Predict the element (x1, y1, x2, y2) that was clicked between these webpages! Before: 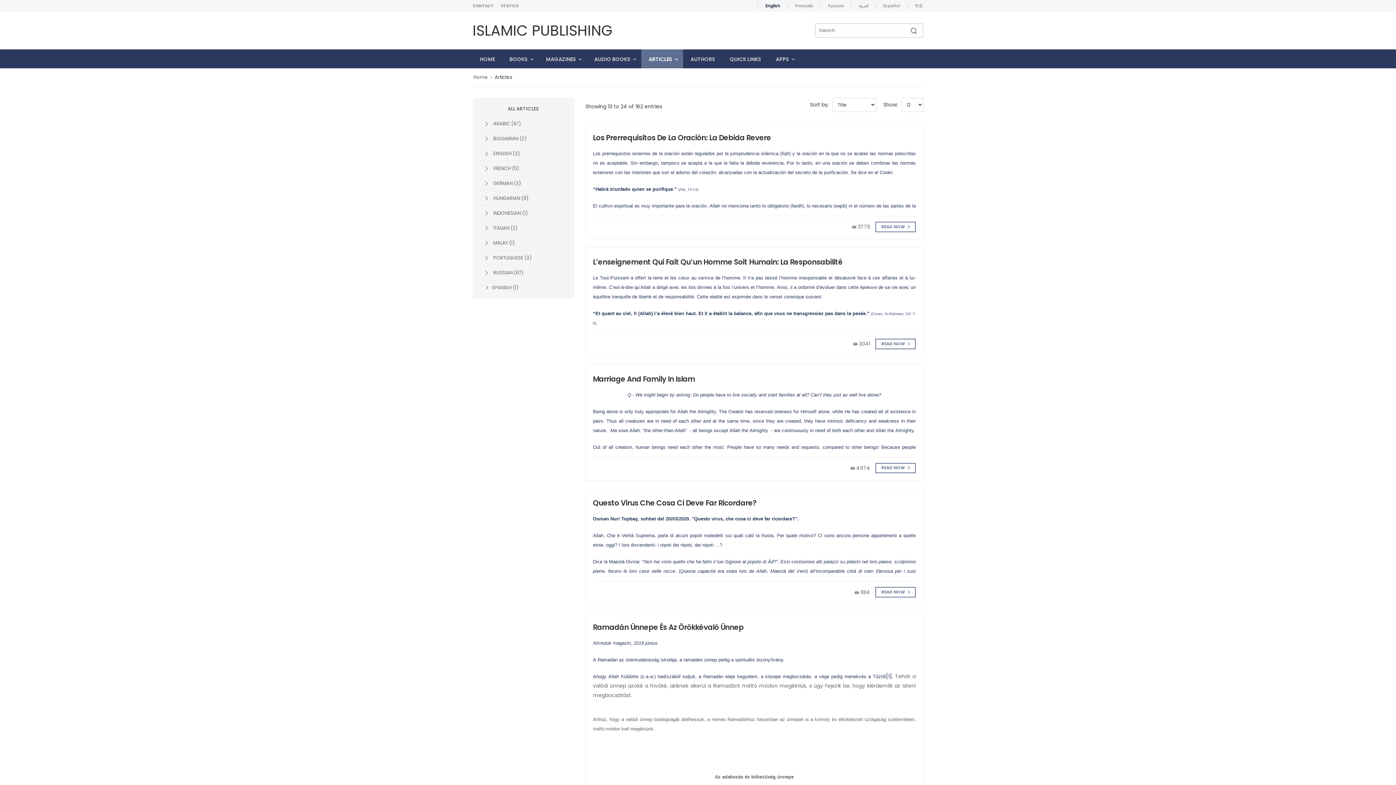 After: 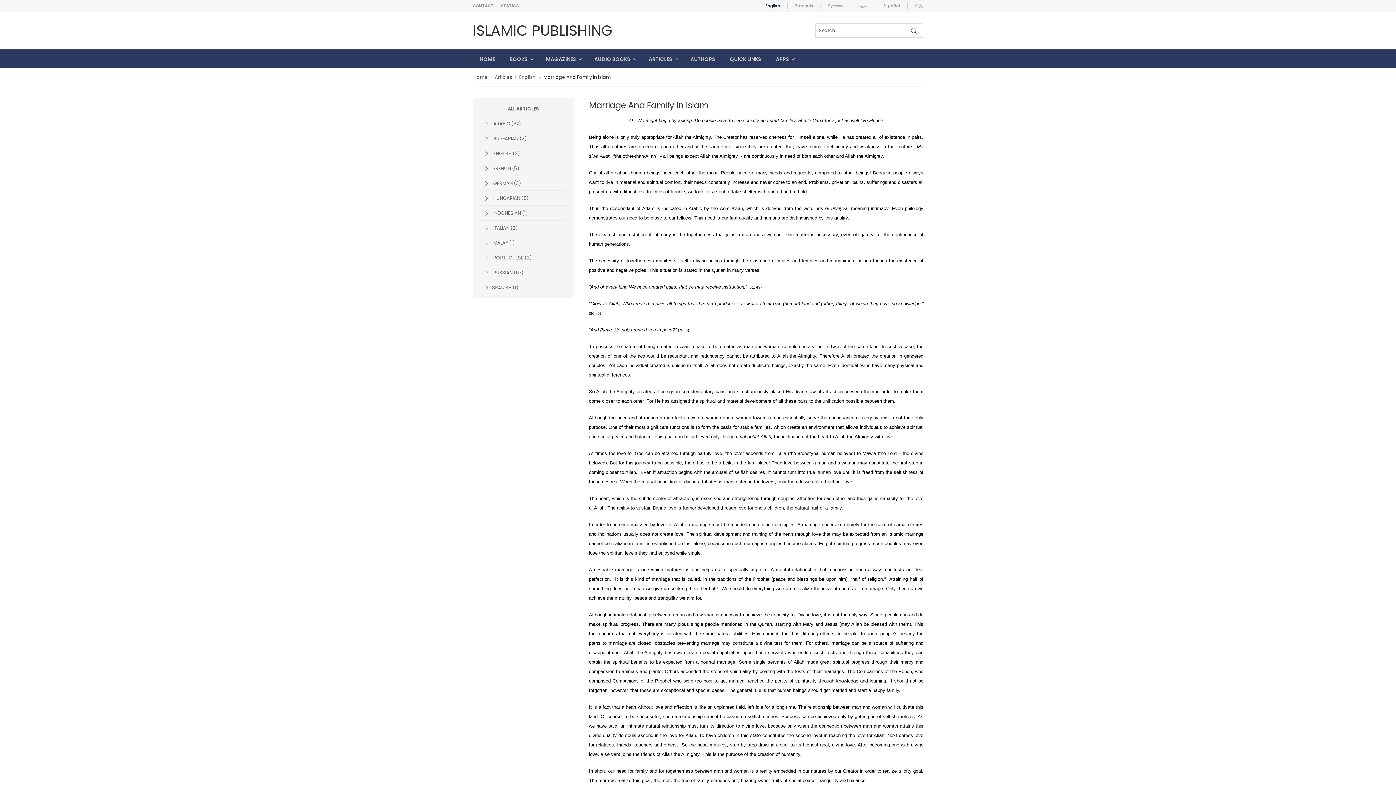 Action: label: READ NOW  bbox: (875, 463, 916, 473)